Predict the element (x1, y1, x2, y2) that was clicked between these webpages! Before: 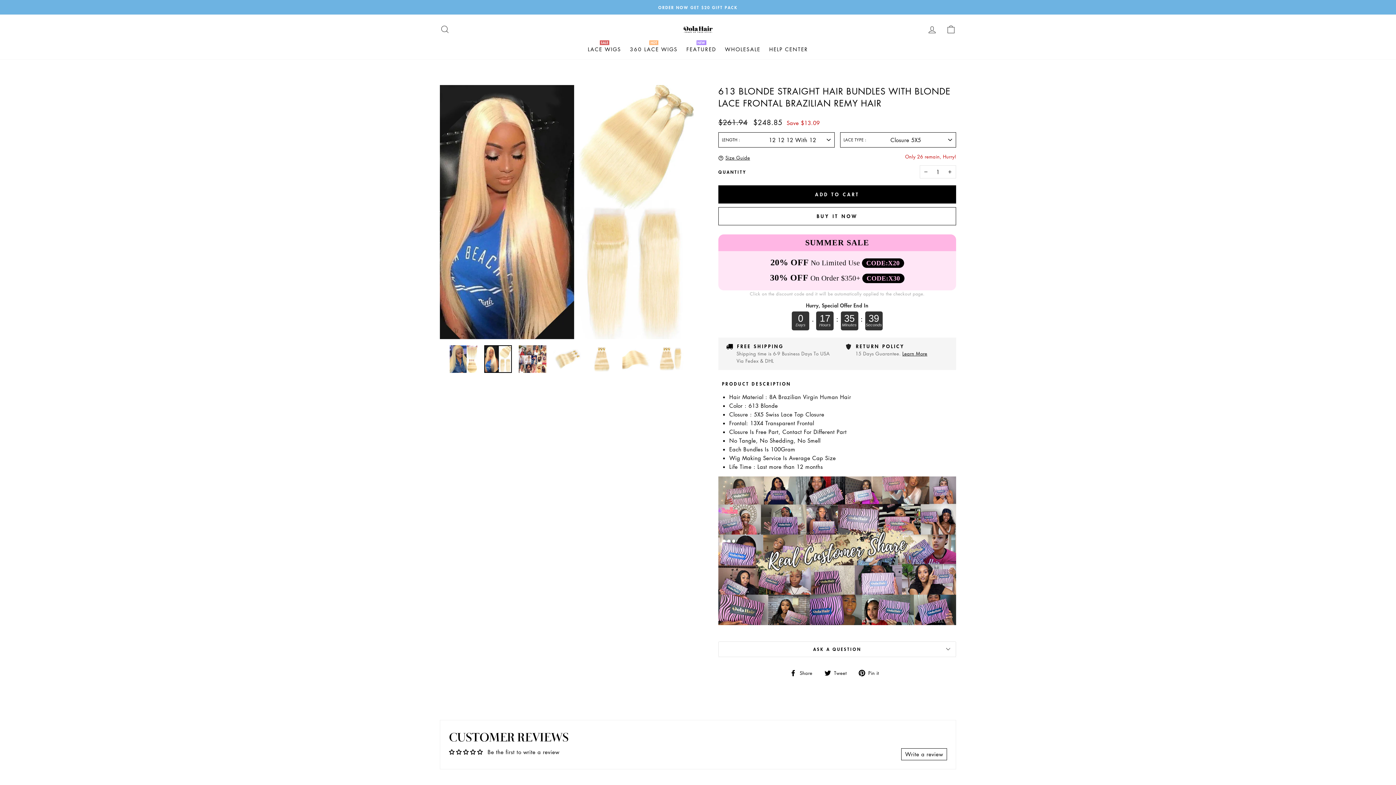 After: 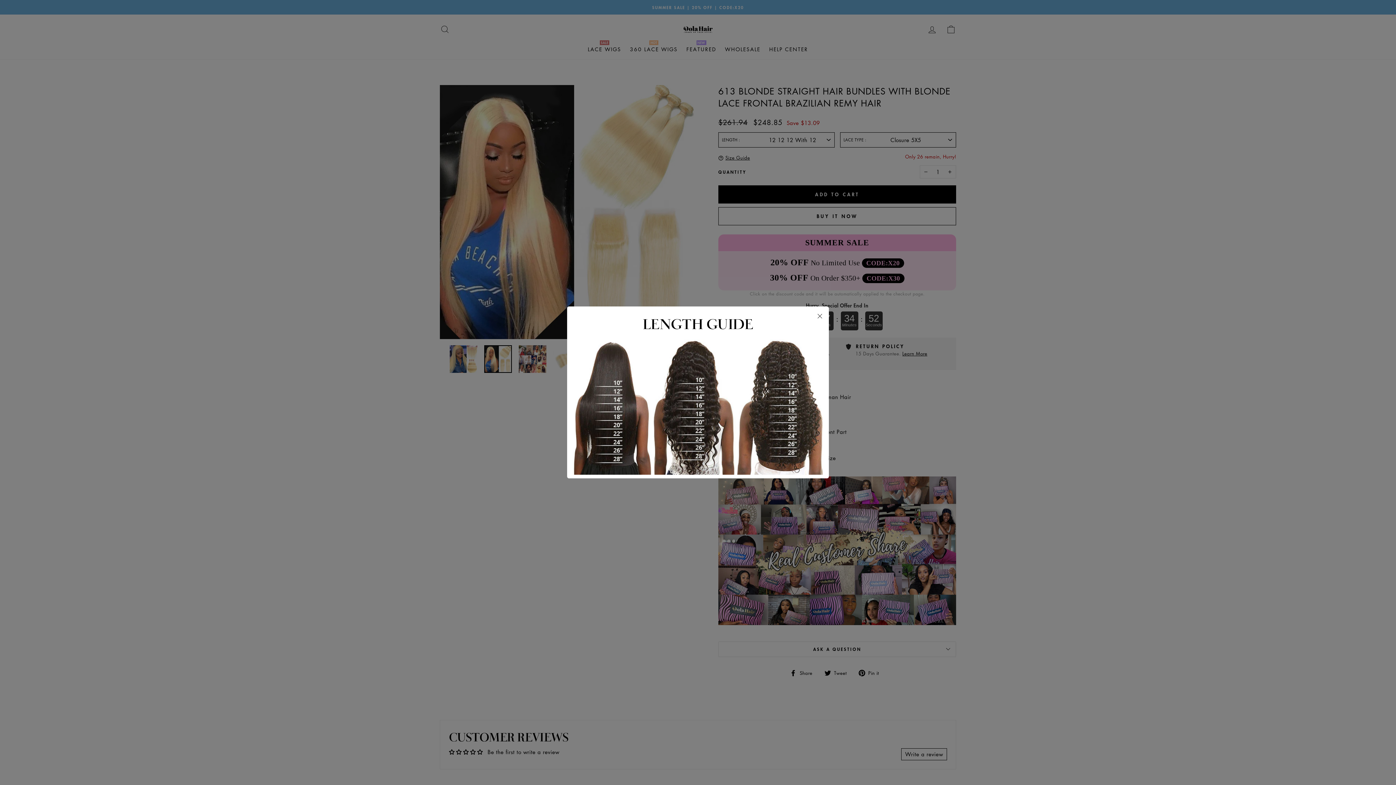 Action: label:  Size Guide bbox: (718, 153, 750, 161)